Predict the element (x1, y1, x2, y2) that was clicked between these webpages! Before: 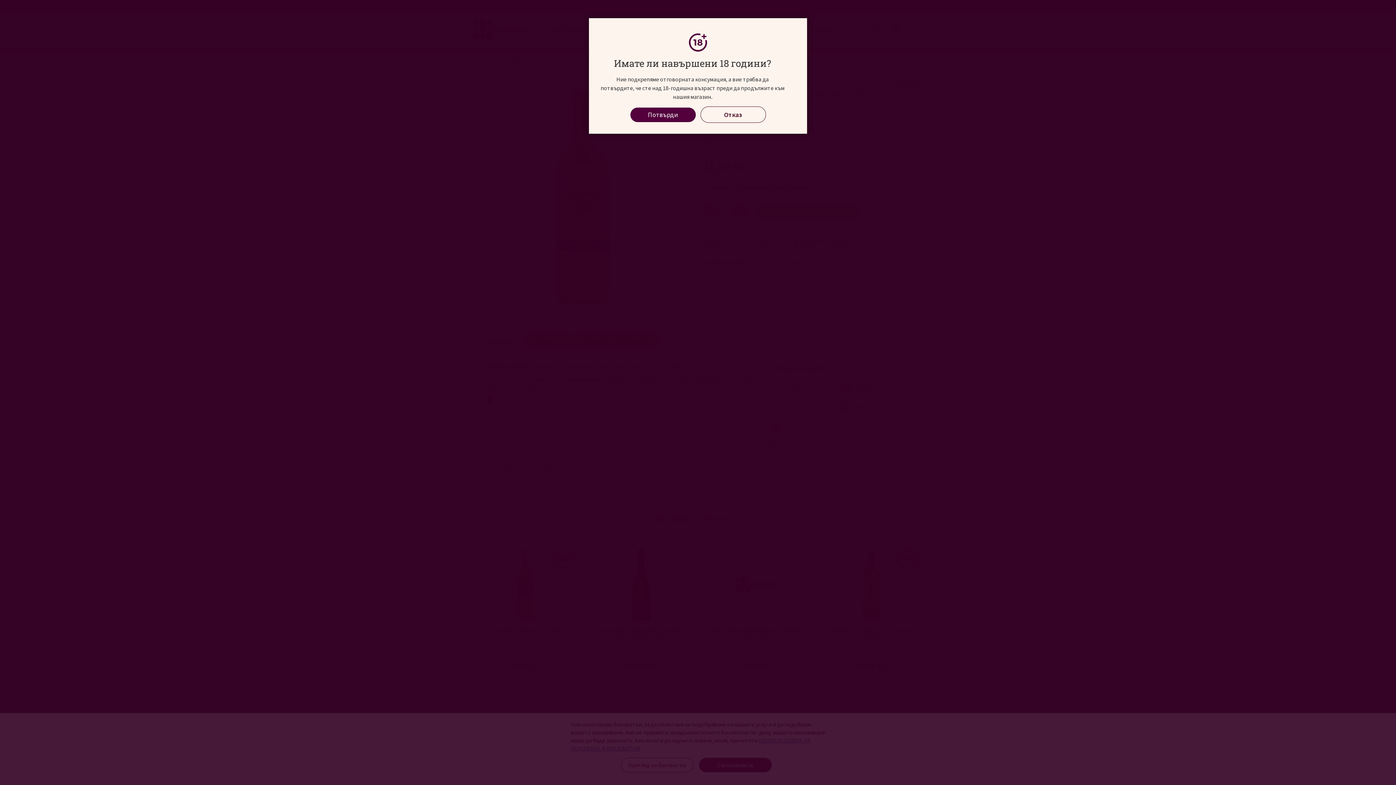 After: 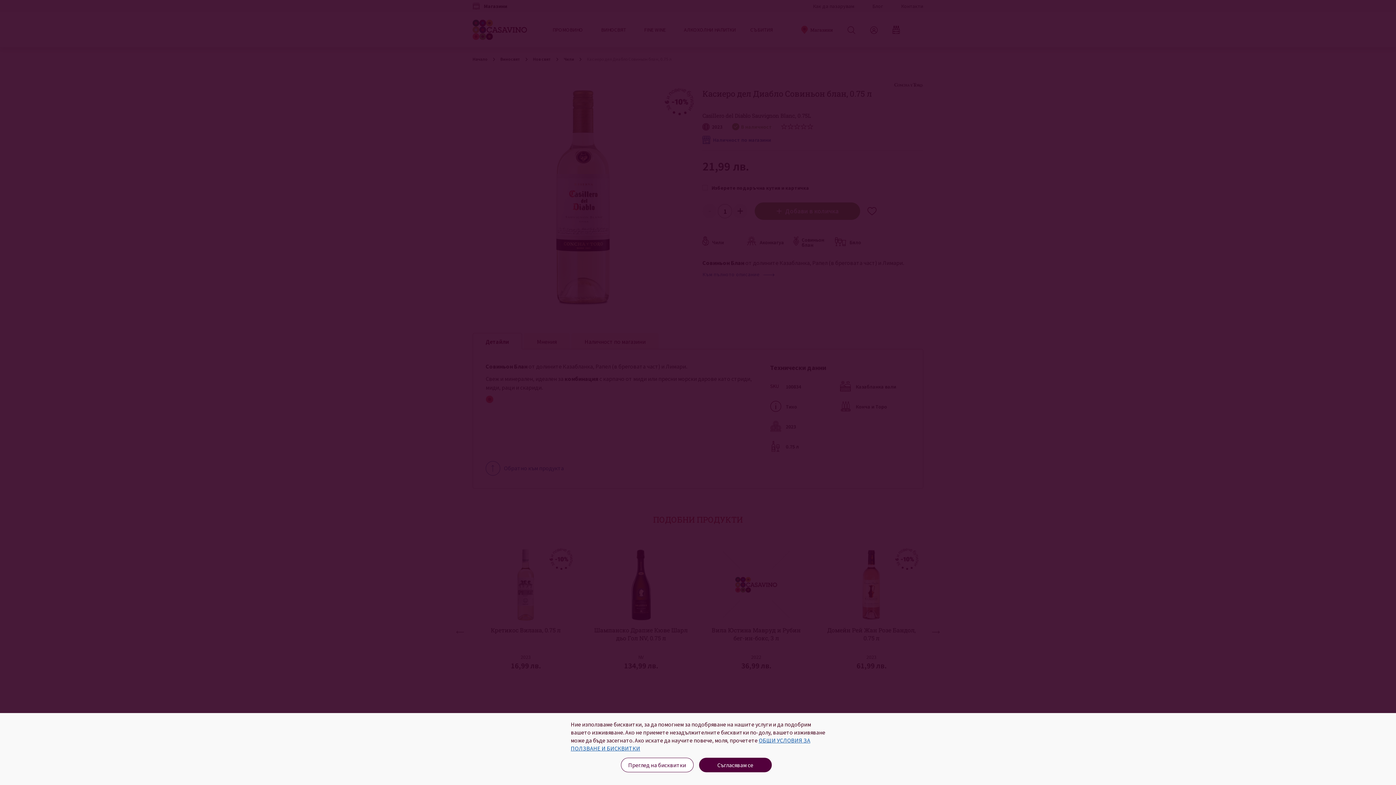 Action: bbox: (630, 107, 695, 122) label: Потвърди